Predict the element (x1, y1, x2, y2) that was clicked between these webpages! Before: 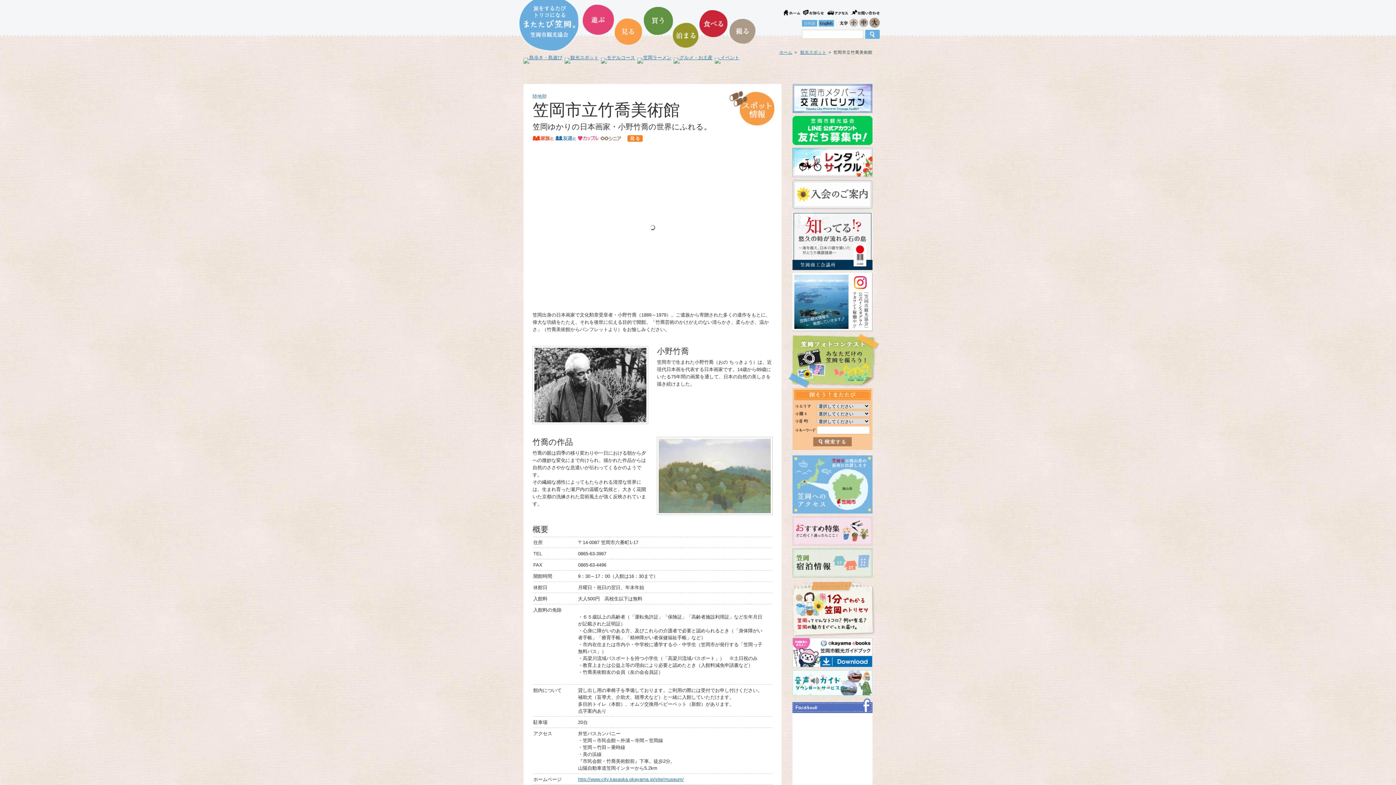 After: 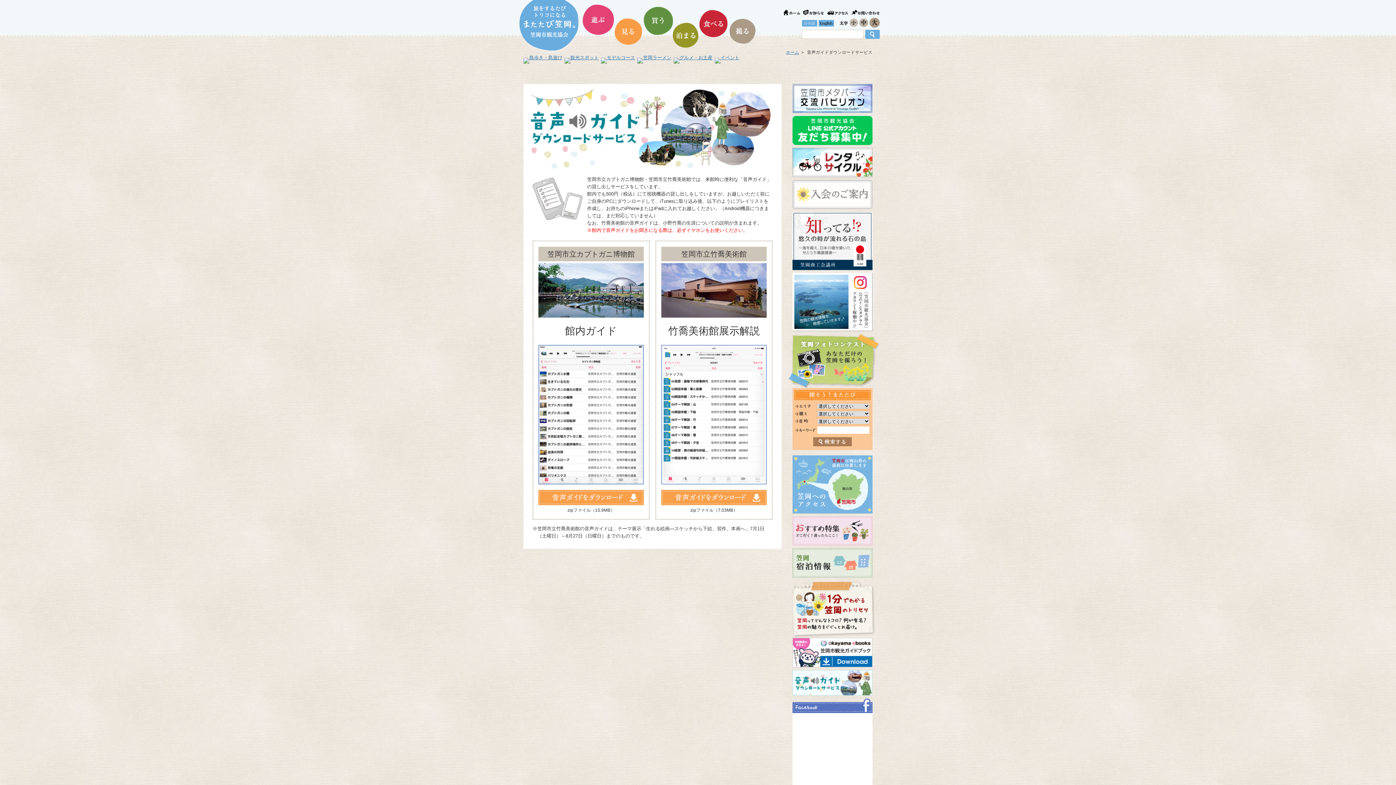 Action: bbox: (792, 670, 872, 696)